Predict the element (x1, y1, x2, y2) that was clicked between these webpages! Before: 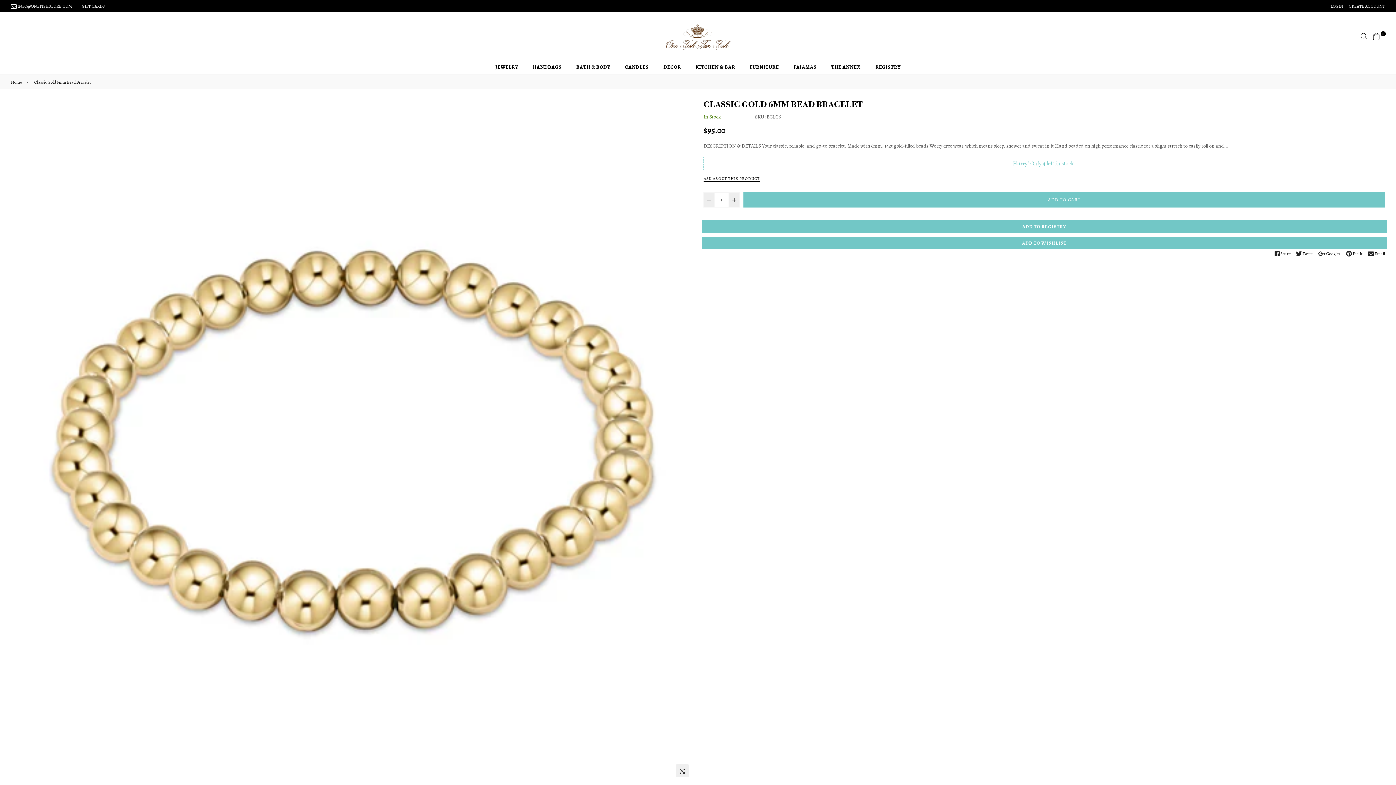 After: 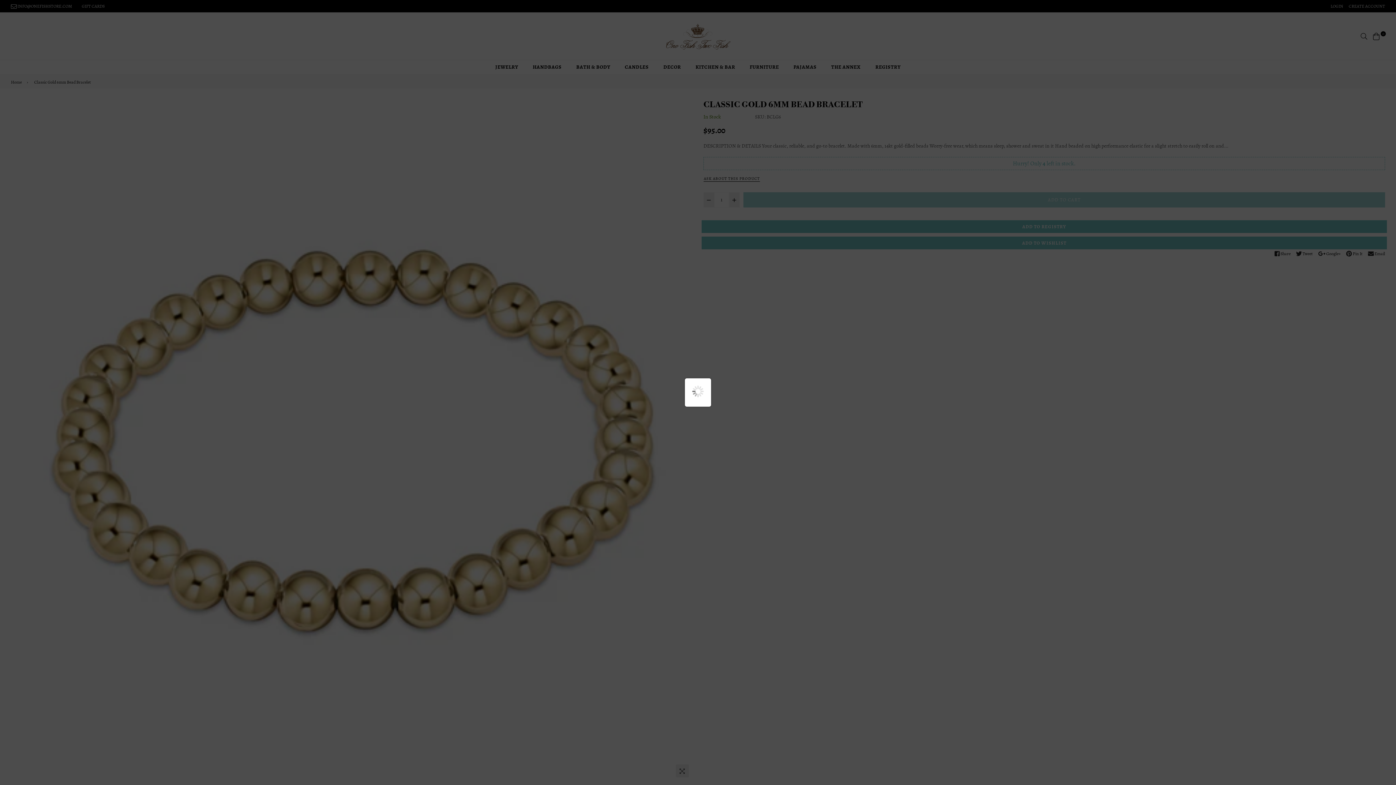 Action: bbox: (743, 192, 1385, 207) label: ADD TO CART